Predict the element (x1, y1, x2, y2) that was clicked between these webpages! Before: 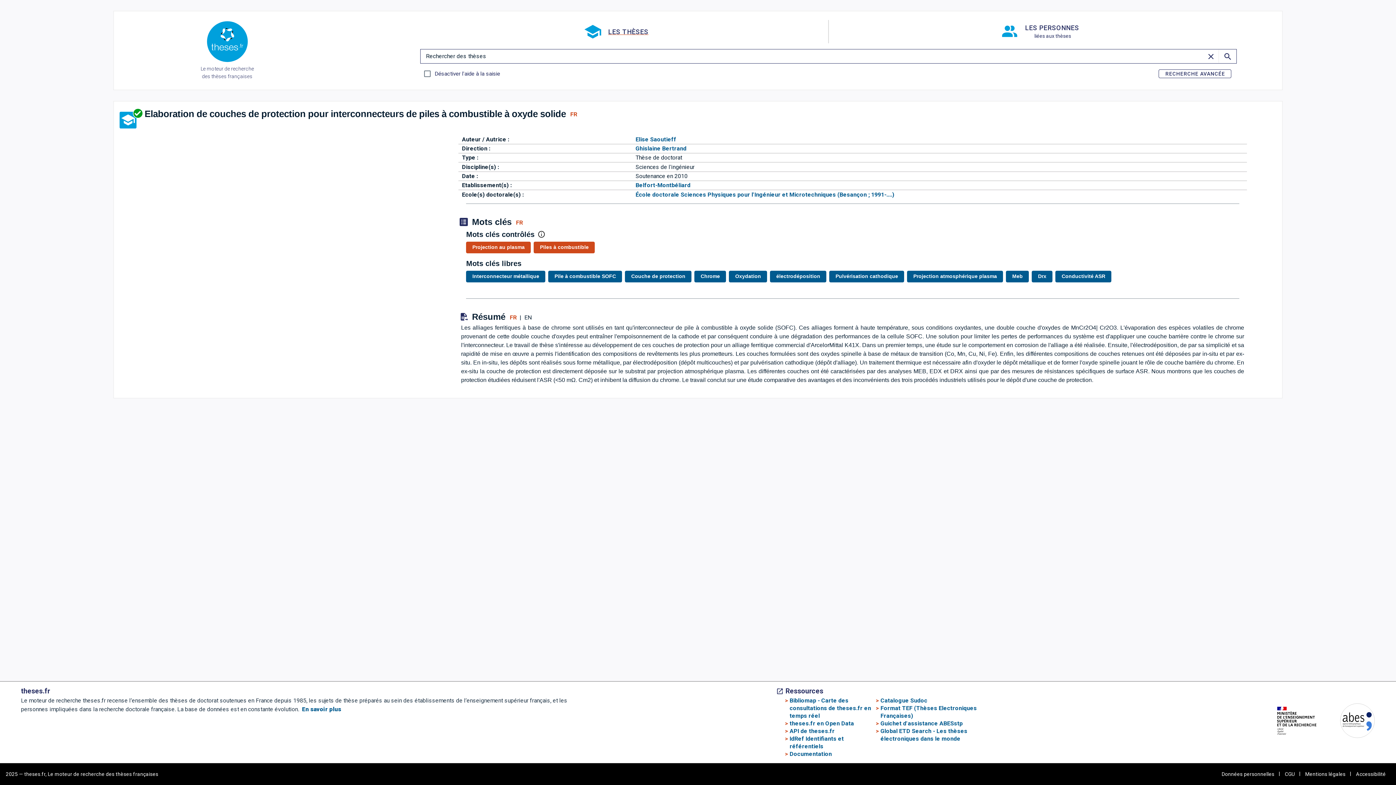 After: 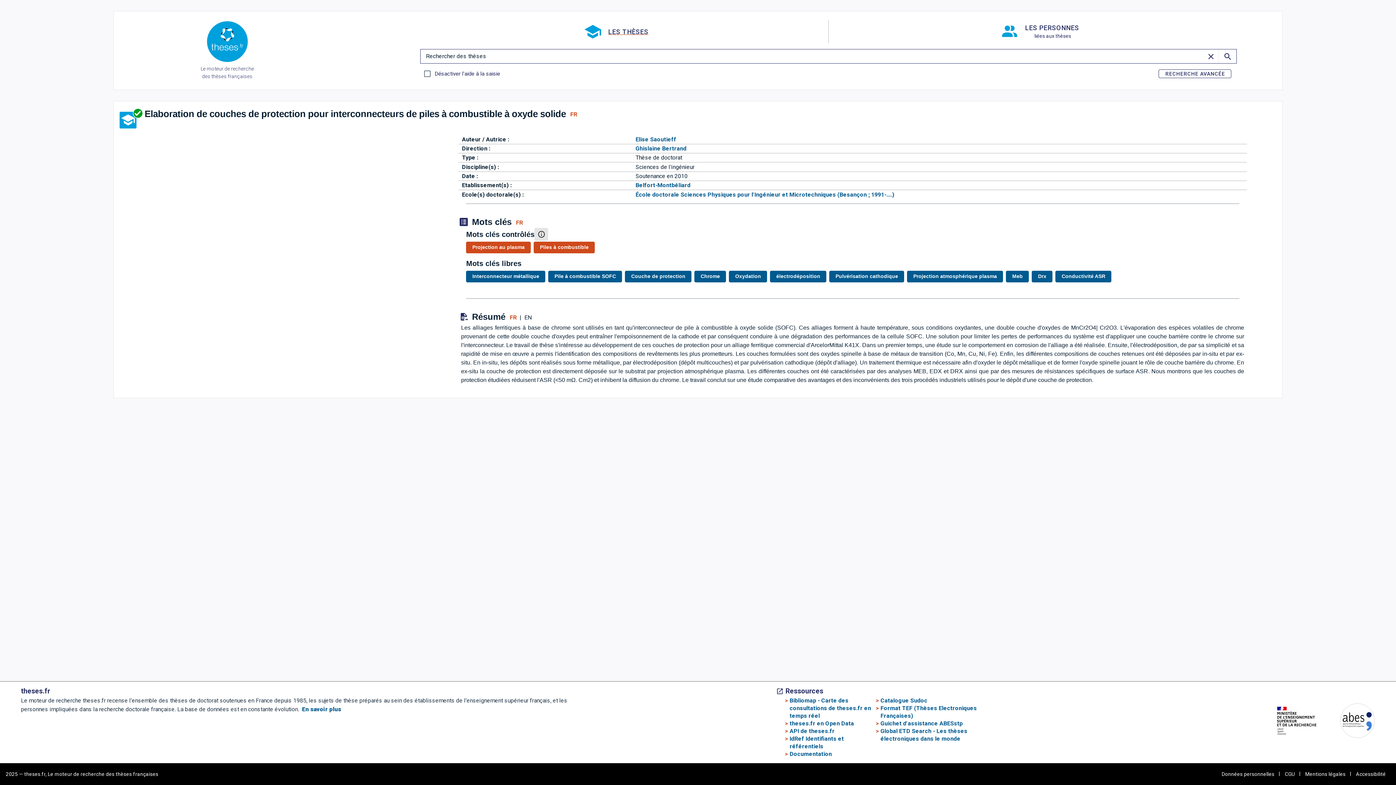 Action: bbox: (534, 227, 548, 240) label: INFORMATIONS SUR LES MOTS CLÉS